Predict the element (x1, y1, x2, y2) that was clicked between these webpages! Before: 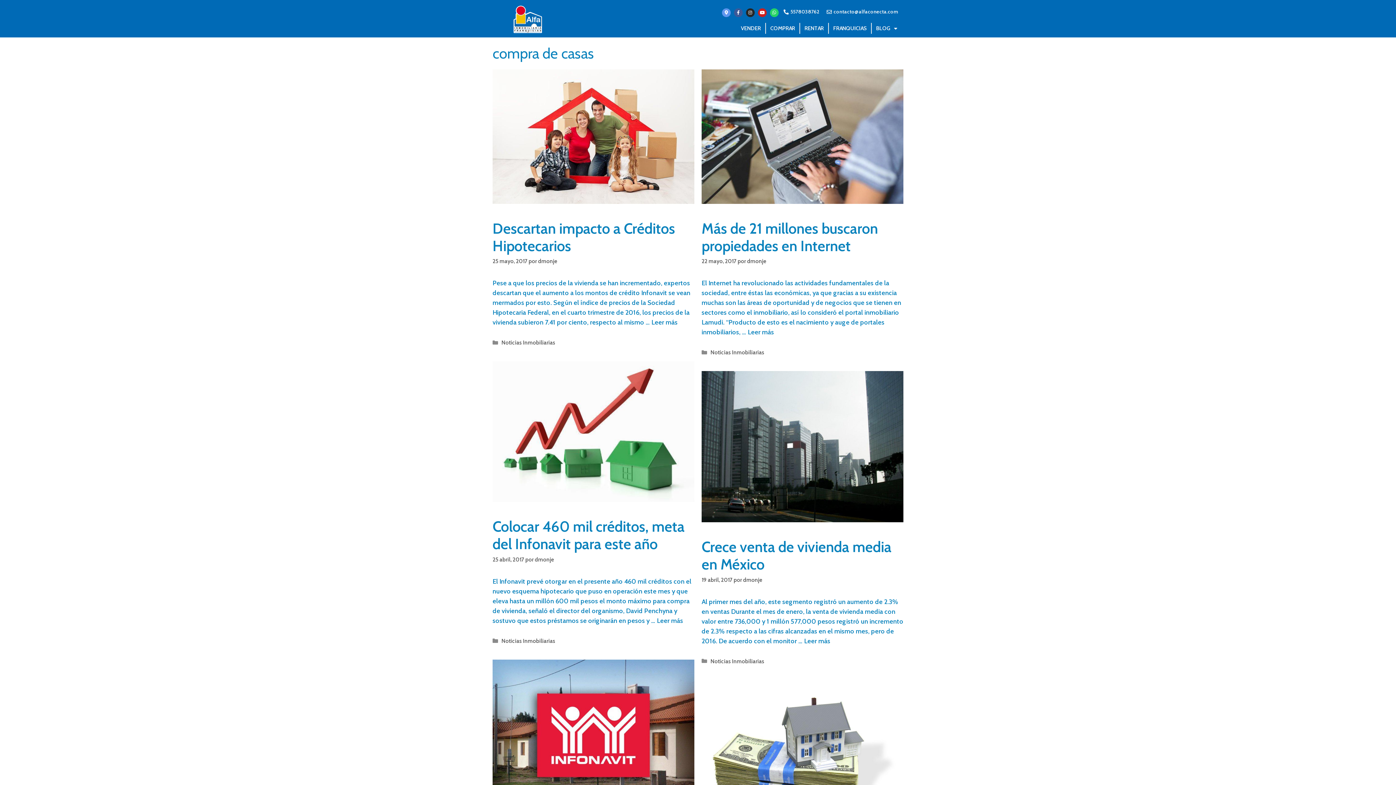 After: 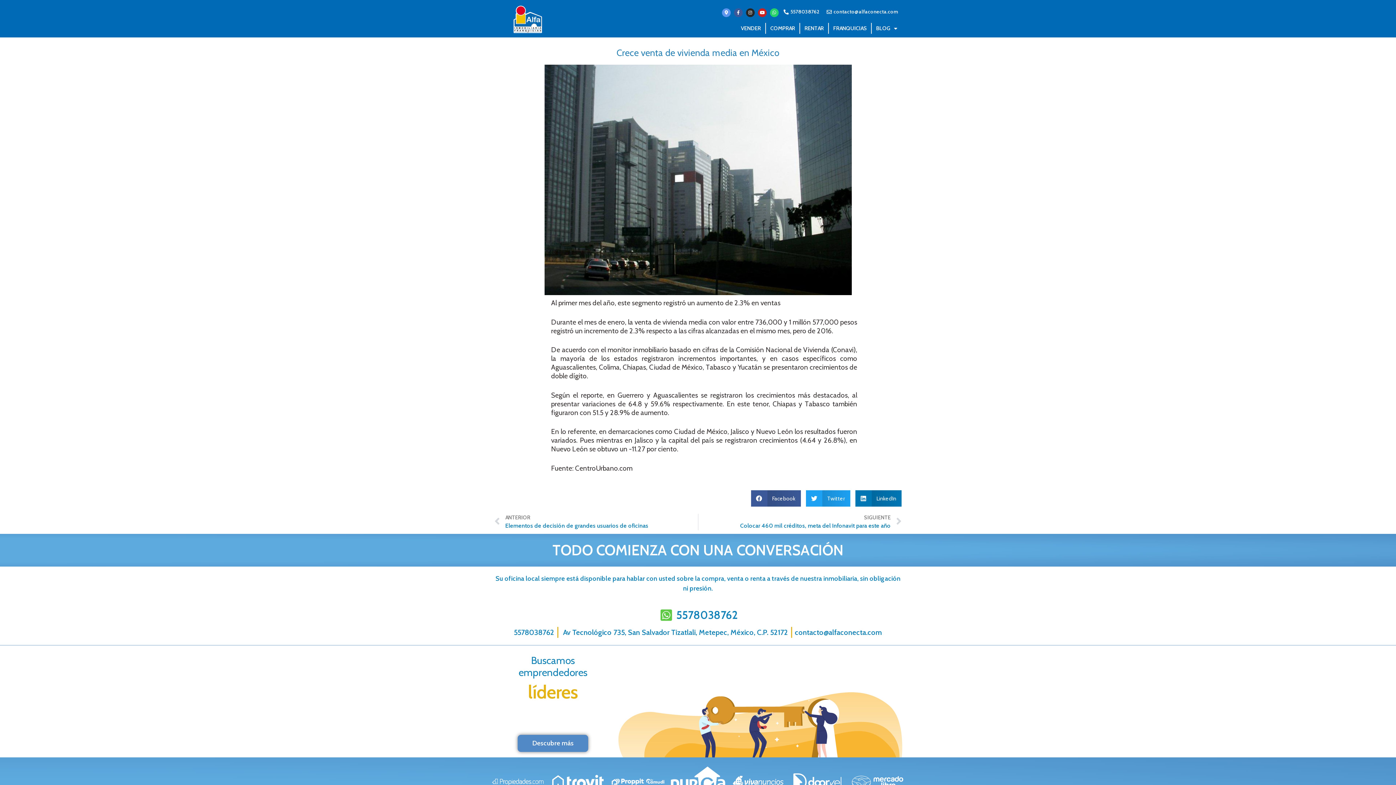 Action: bbox: (804, 637, 830, 645) label: Leer más sobre Crece venta de vivienda media en México